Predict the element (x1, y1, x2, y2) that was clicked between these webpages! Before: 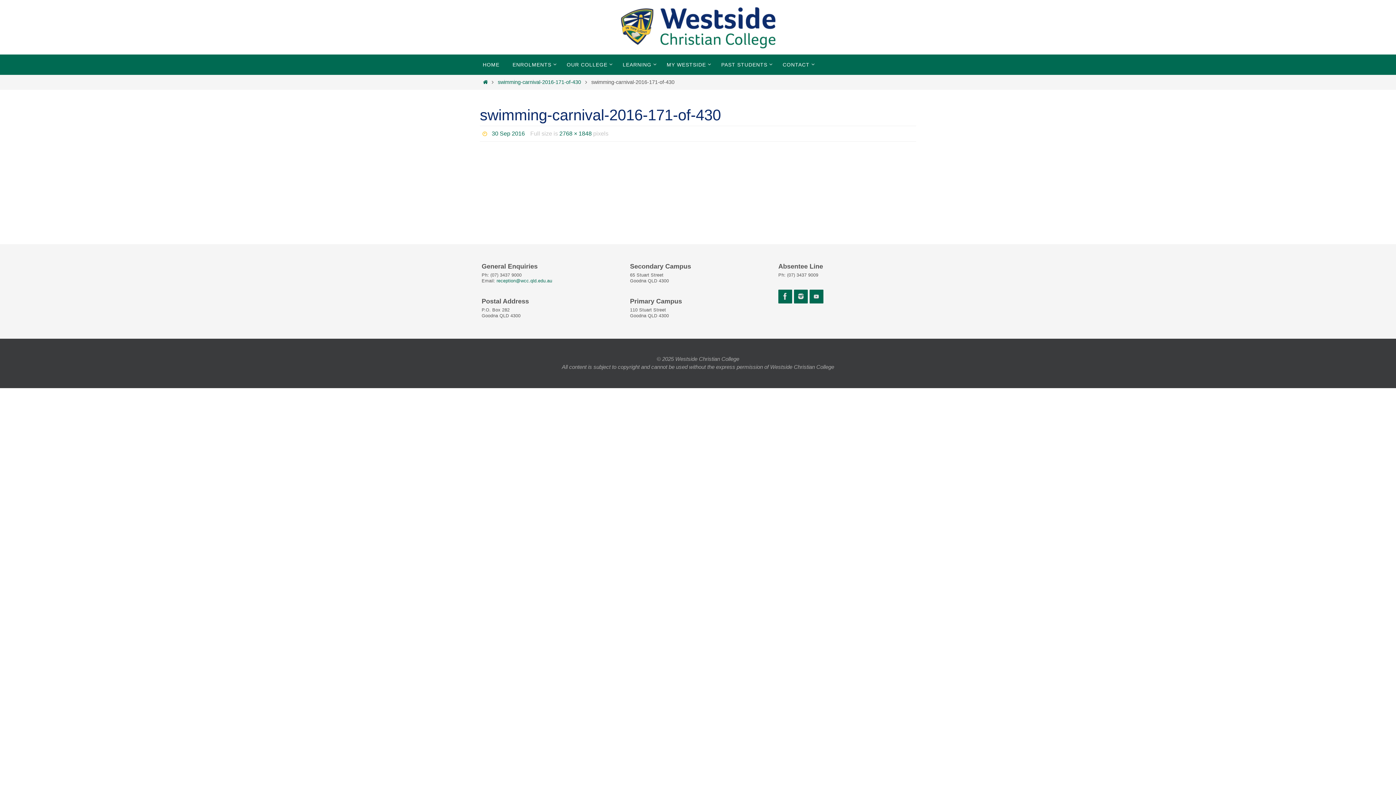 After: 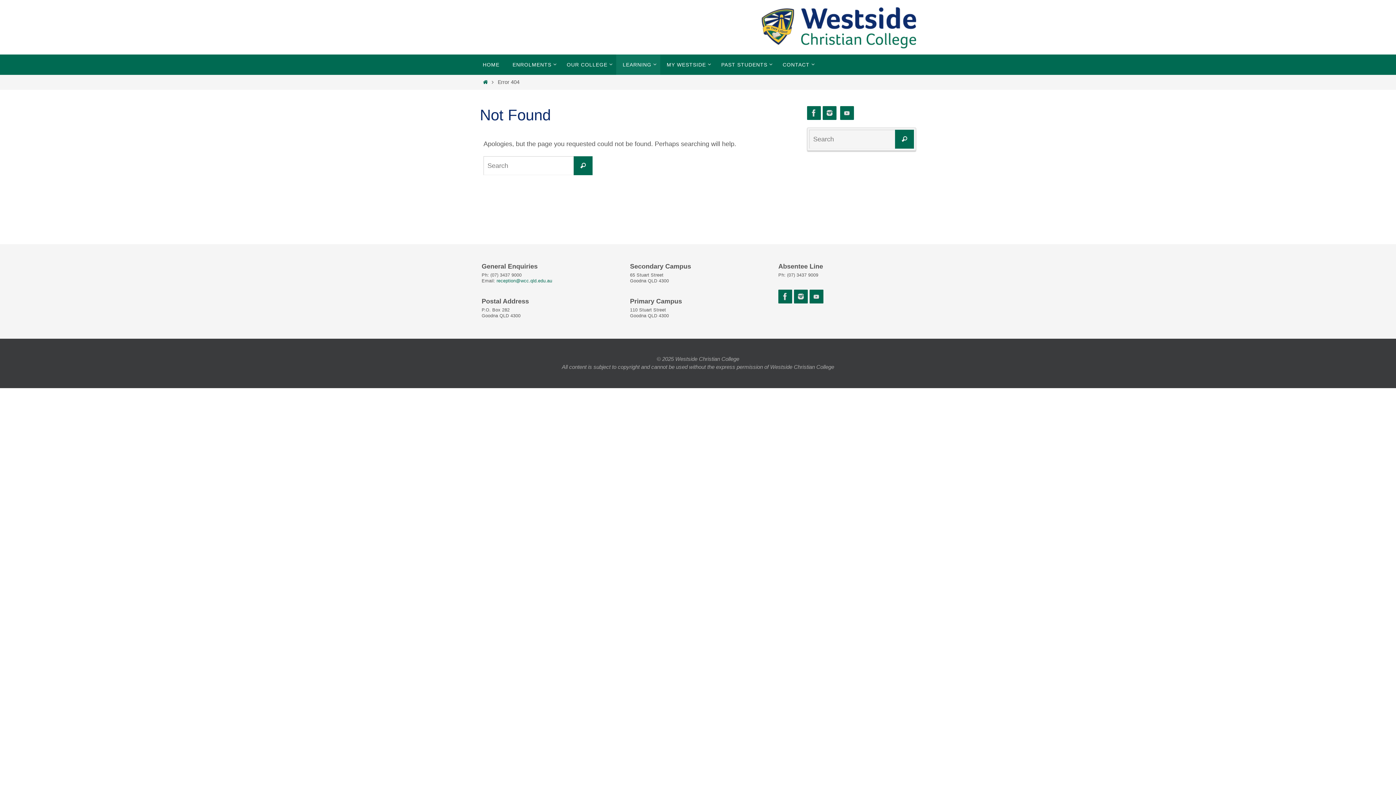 Action: bbox: (616, 54, 660, 74) label: LEARNING